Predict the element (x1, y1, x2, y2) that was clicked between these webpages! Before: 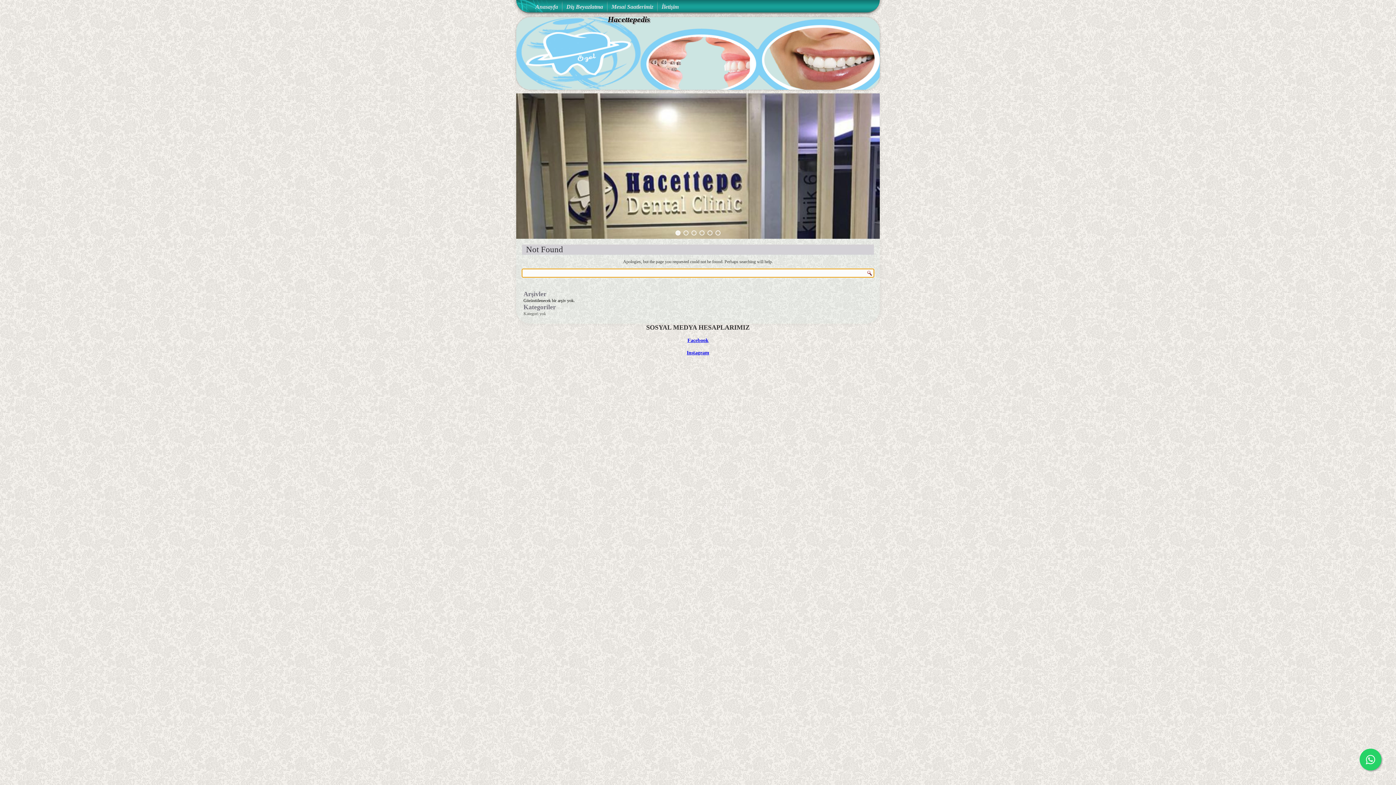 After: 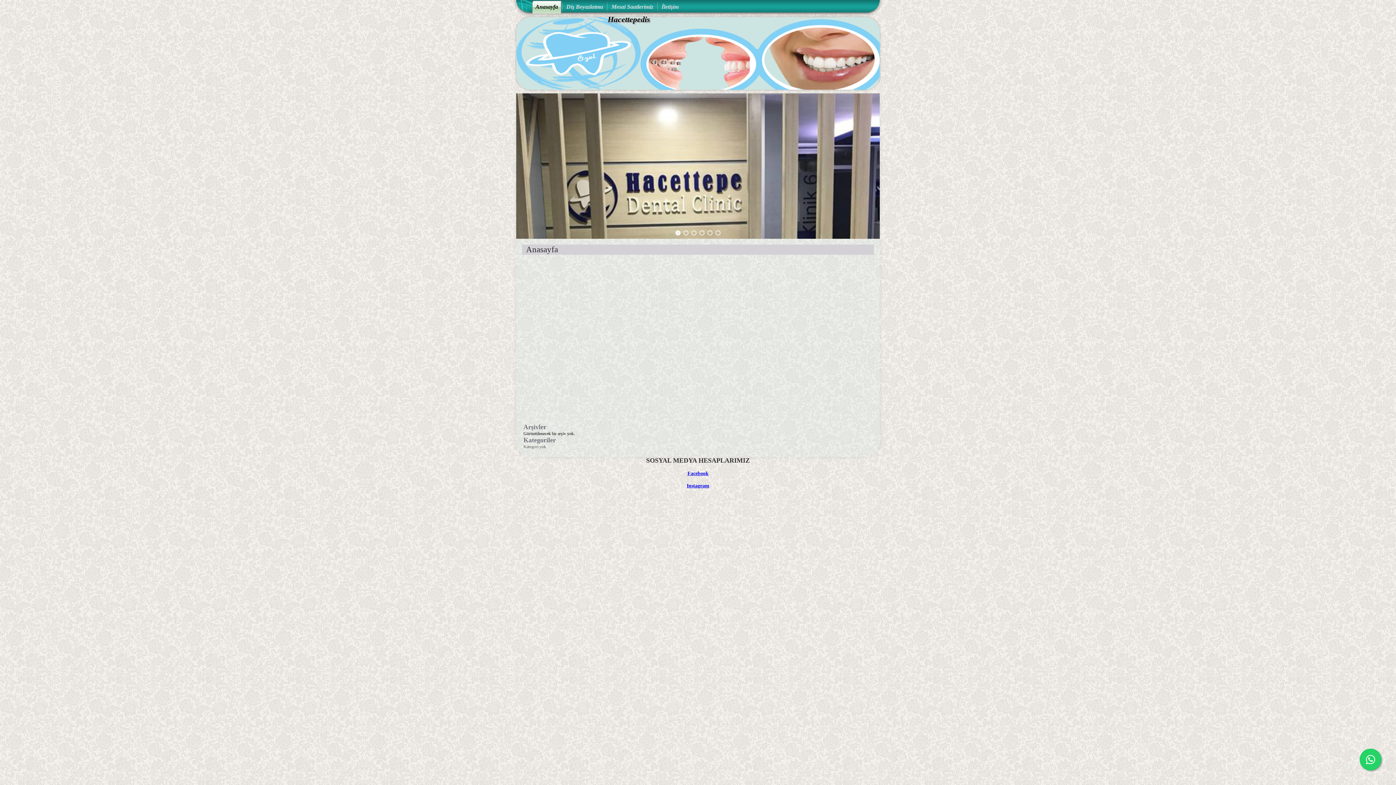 Action: bbox: (607, 14, 650, 24) label: Hacettepedis